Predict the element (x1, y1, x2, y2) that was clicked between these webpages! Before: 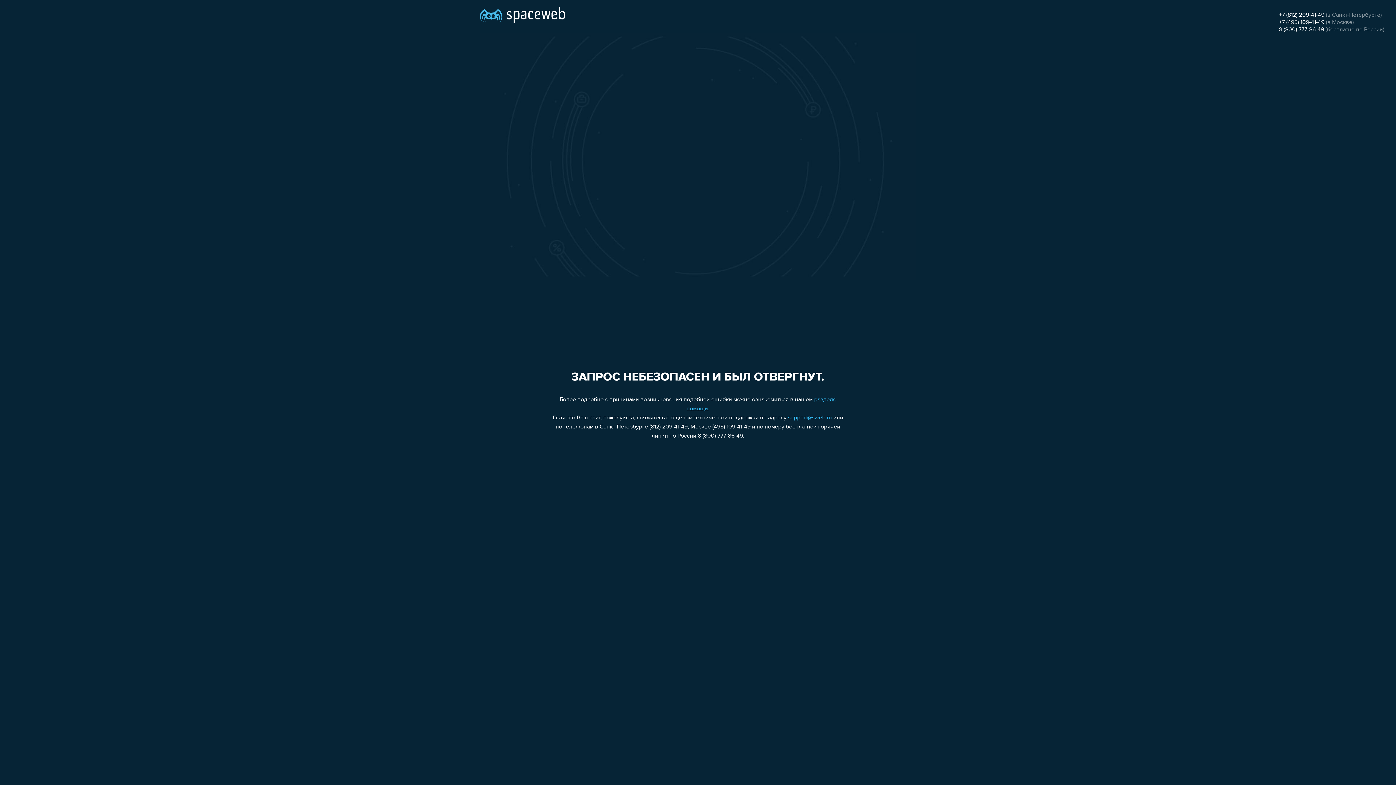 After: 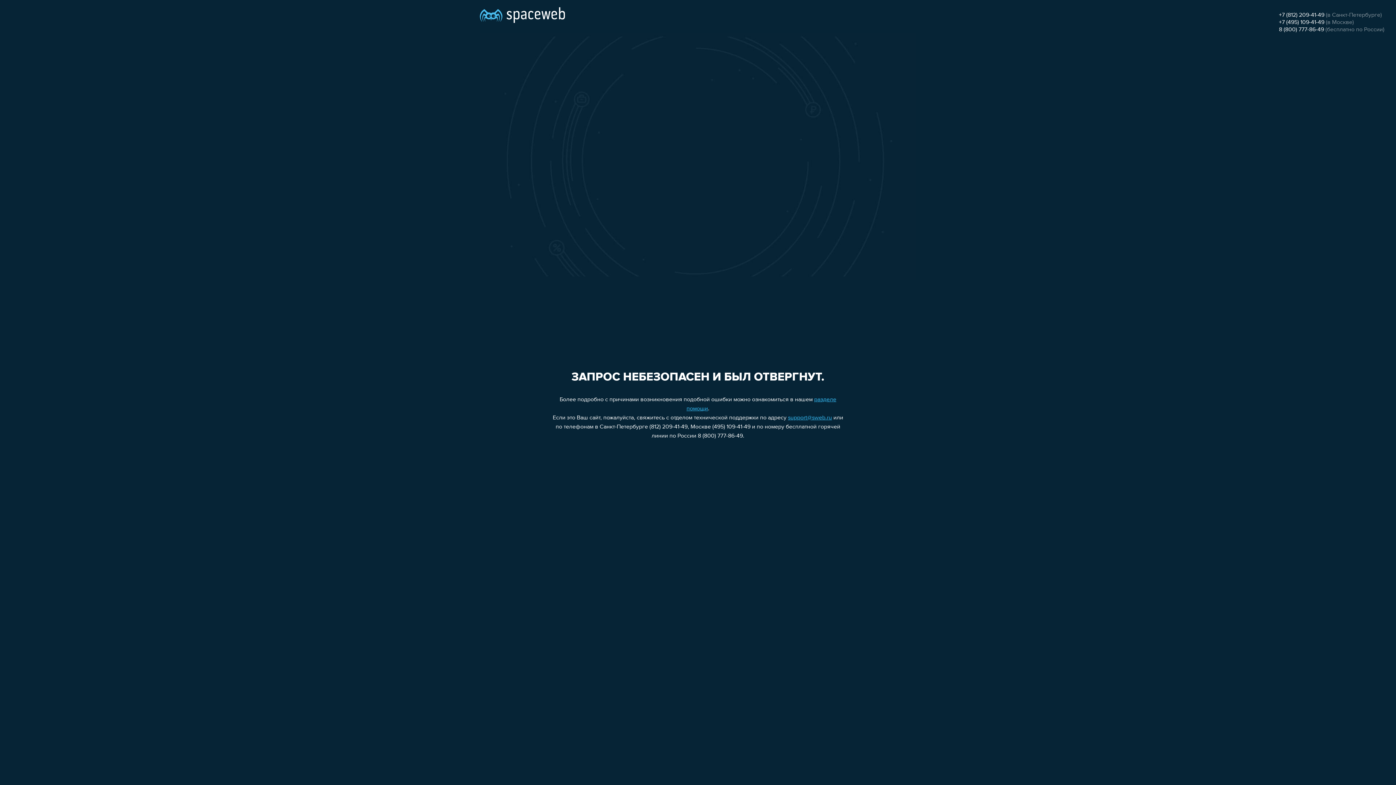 Action: label: support@sweb.ru bbox: (788, 415, 832, 421)